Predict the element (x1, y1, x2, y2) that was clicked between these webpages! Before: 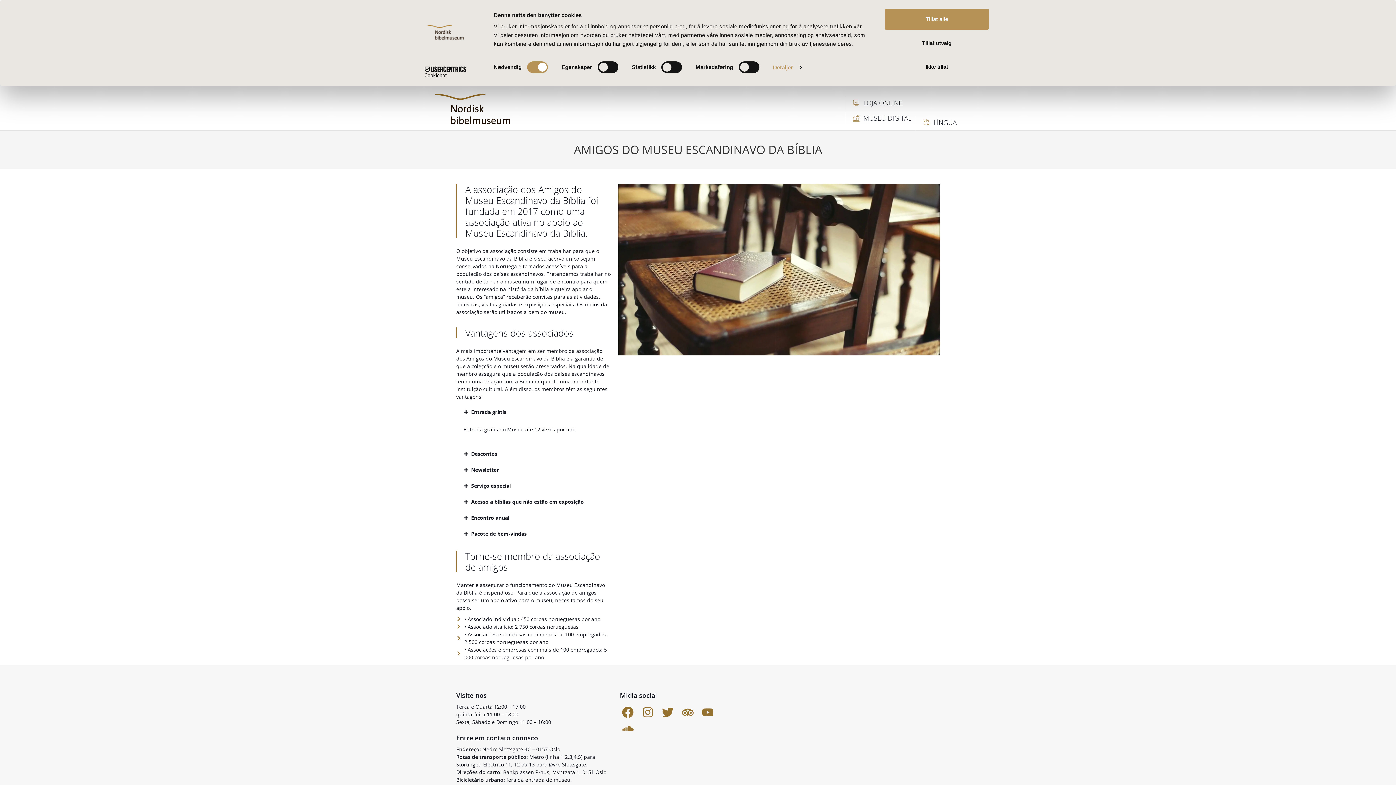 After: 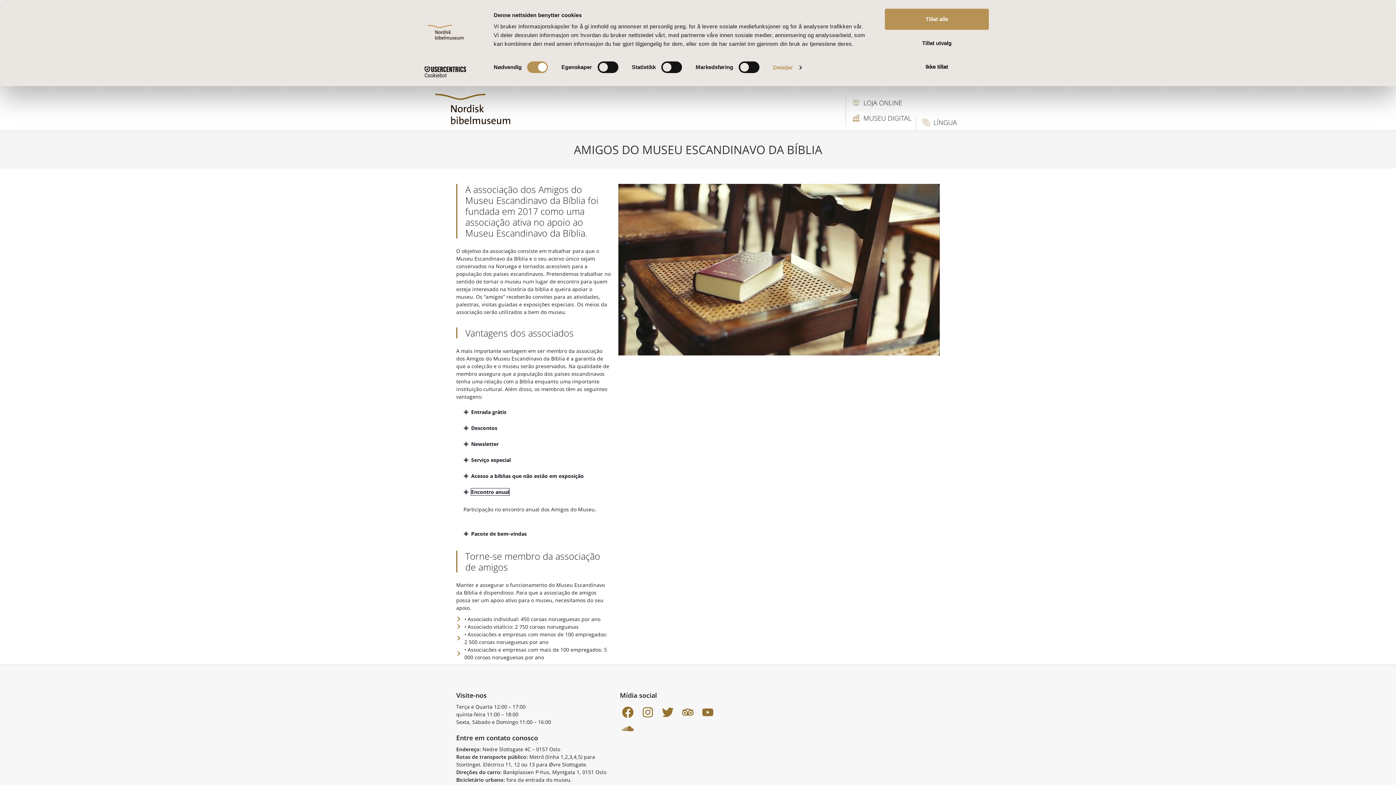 Action: label: Encontro anual bbox: (471, 514, 509, 521)